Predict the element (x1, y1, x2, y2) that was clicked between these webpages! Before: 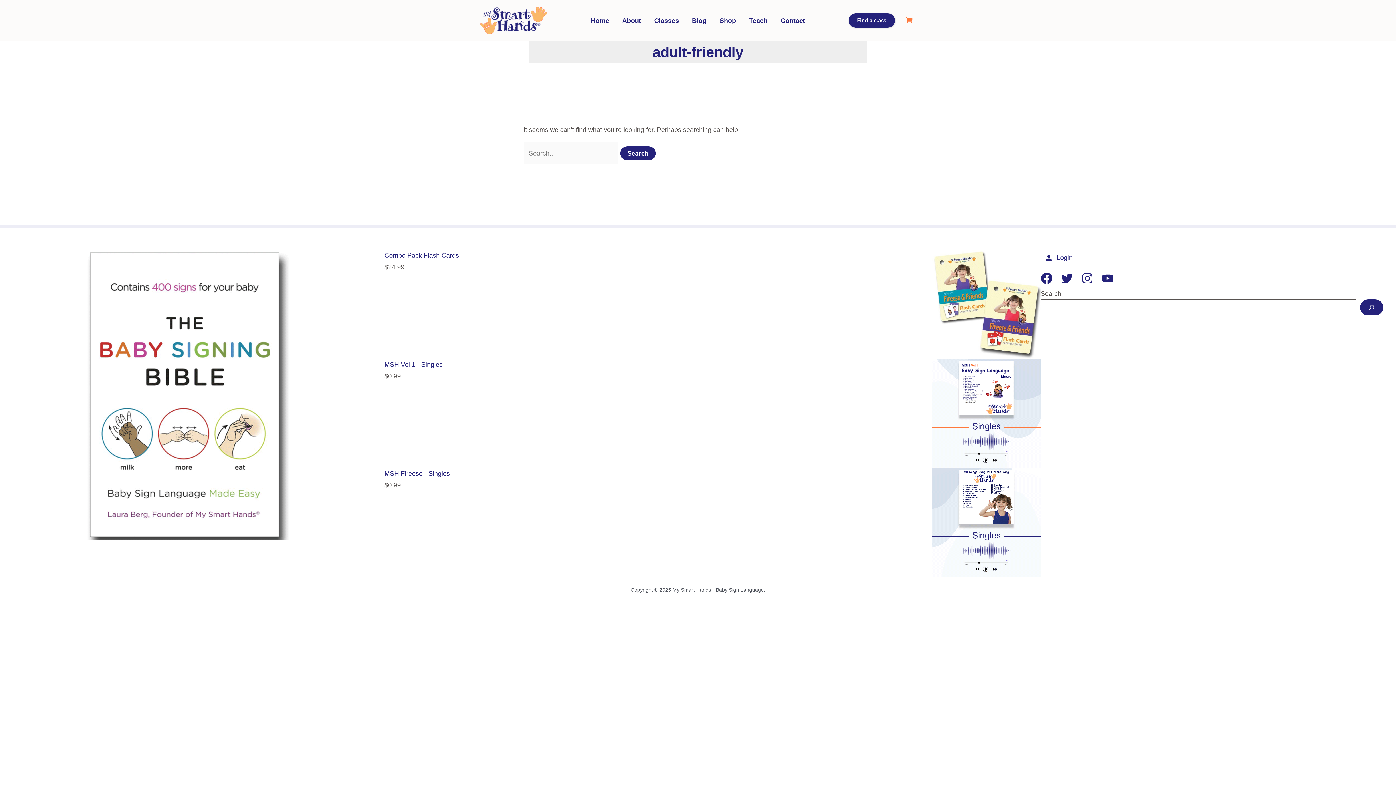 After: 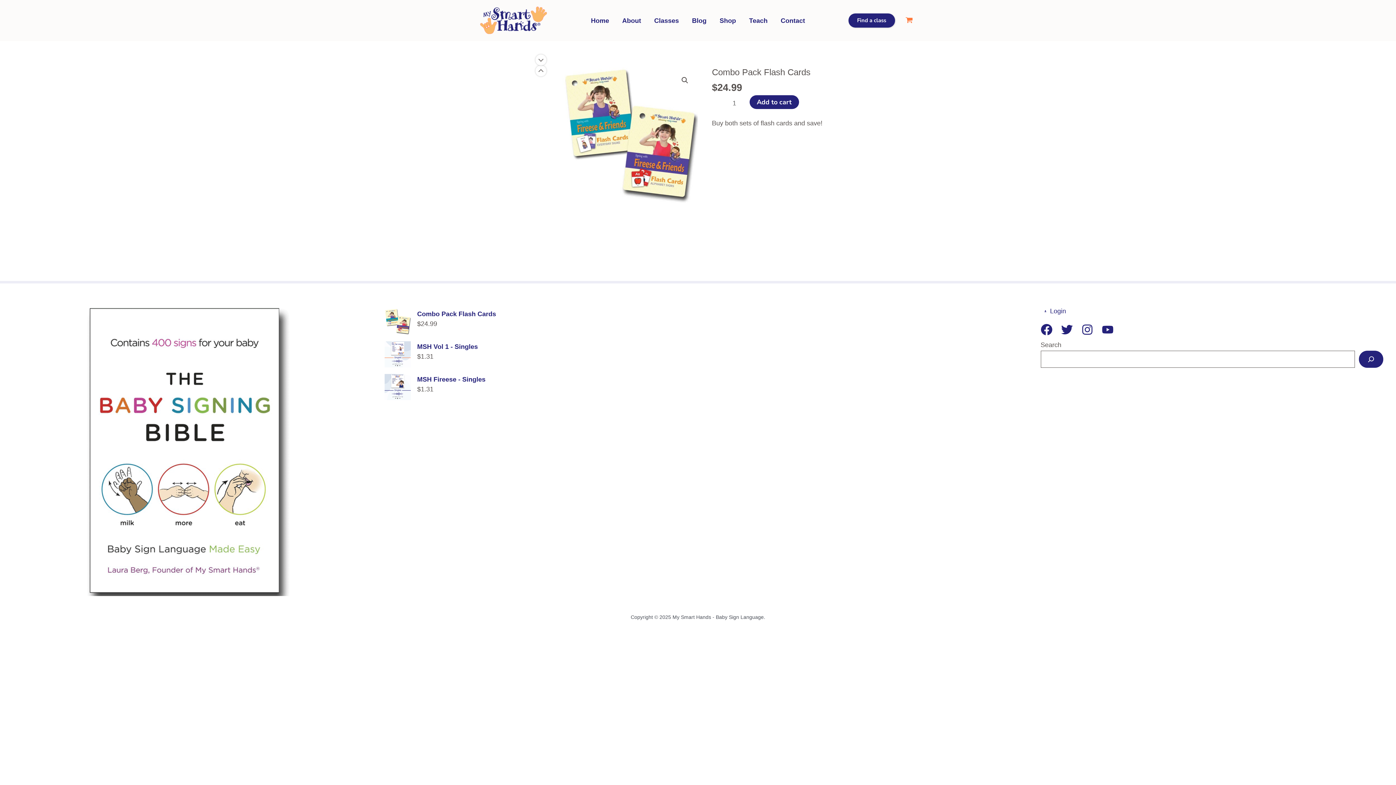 Action: label: Combo Pack Flash Cards bbox: (384, 252, 459, 259)